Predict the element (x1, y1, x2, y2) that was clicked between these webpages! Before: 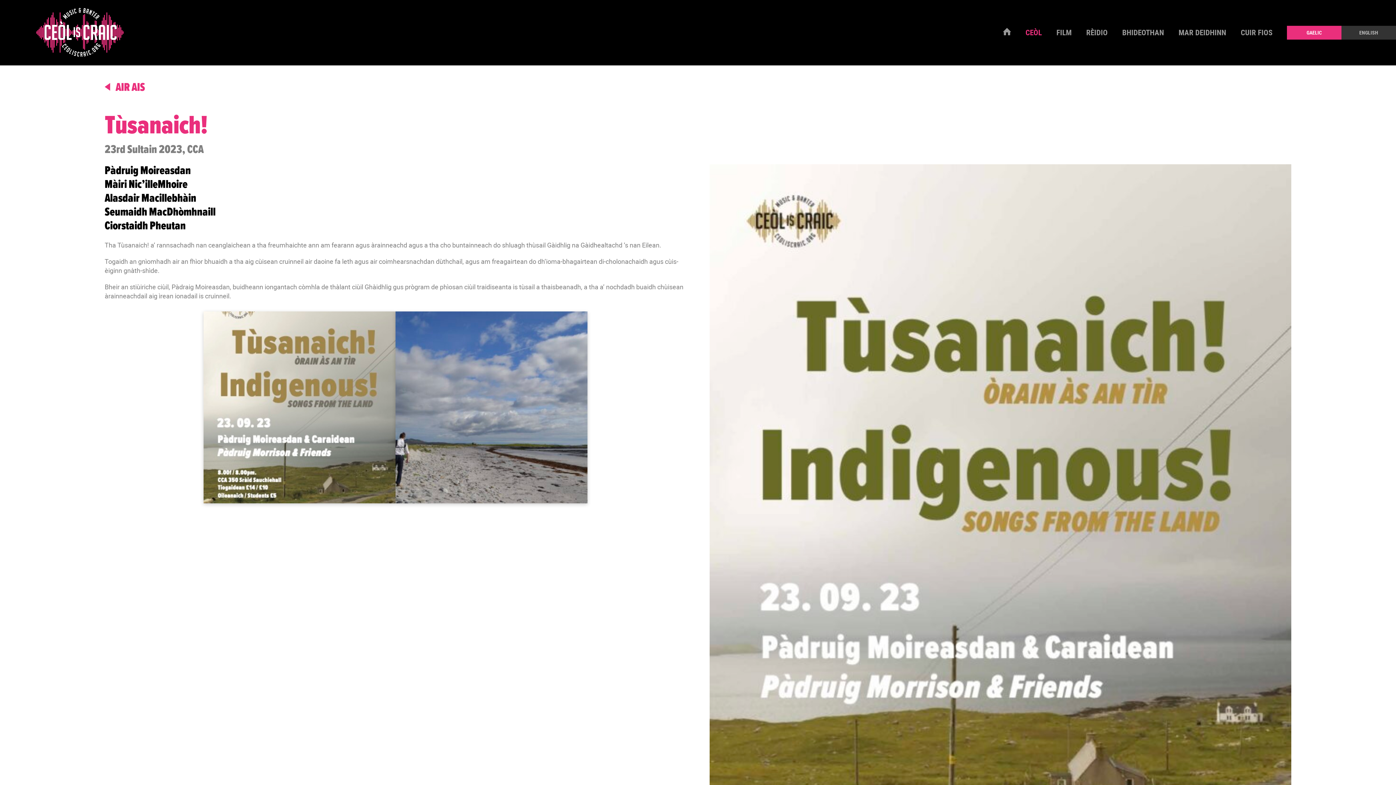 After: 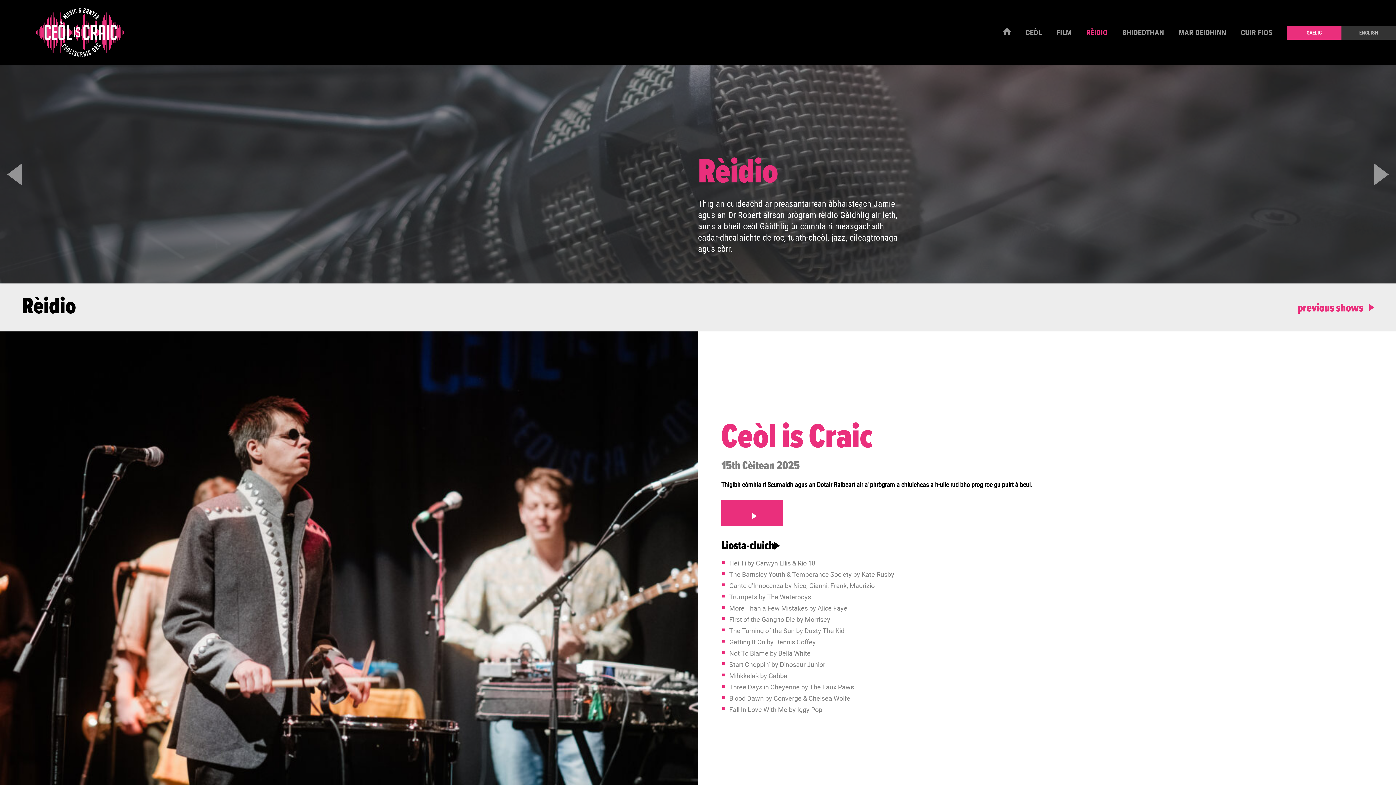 Action: bbox: (1079, 29, 1115, 35) label: RÈIDIO